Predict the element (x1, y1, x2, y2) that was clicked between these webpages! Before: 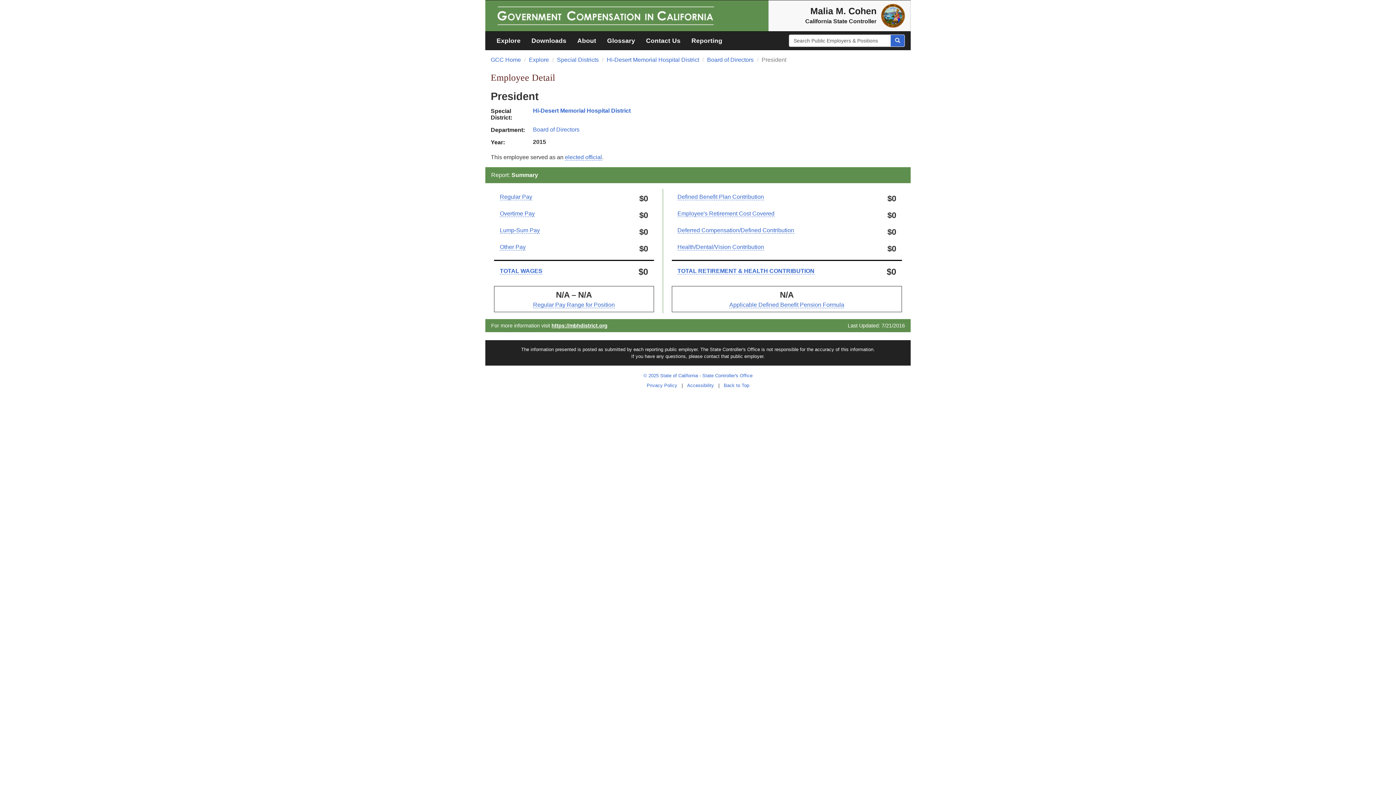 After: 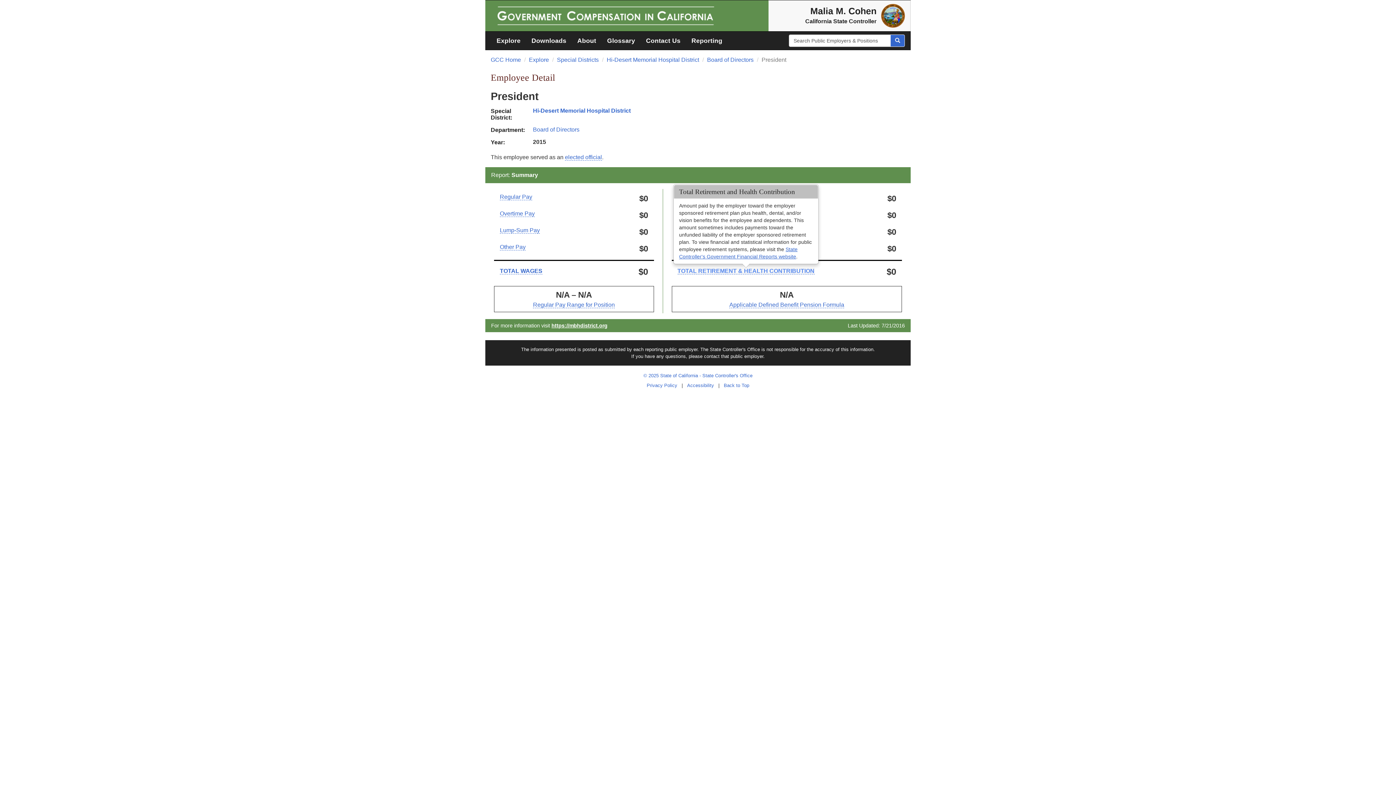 Action: bbox: (677, 268, 814, 274) label: TOTAL RETIREMENT & HEALTH CONTRIBUTION